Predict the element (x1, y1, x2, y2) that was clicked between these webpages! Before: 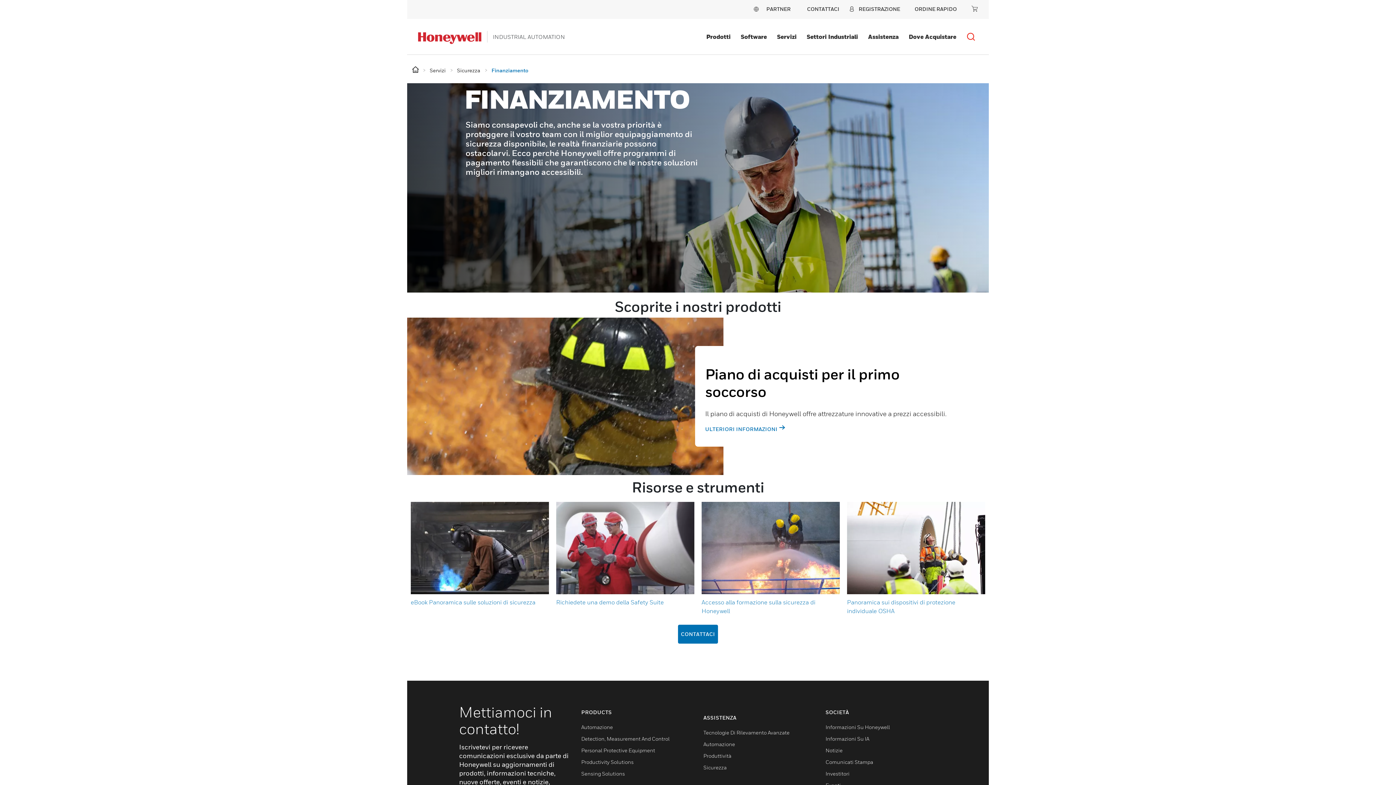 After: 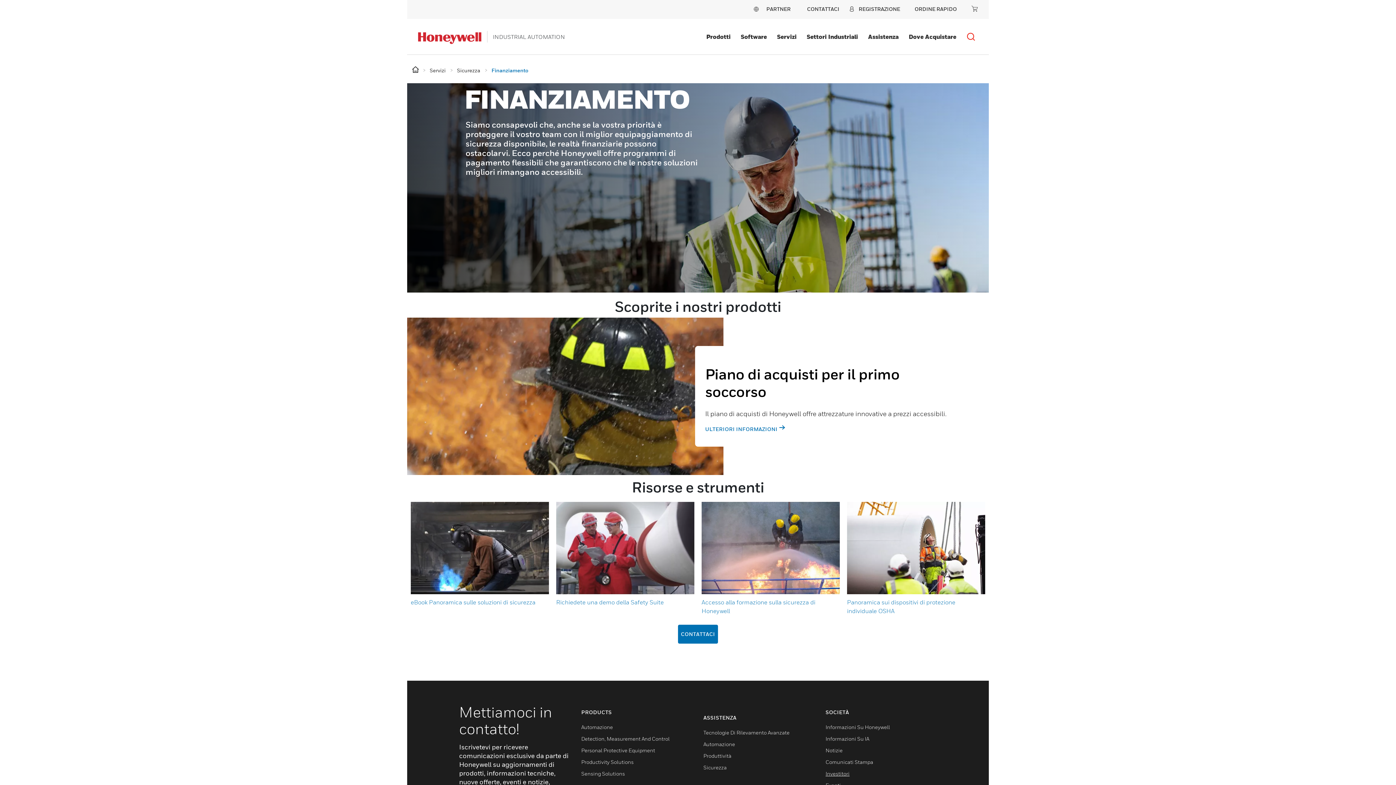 Action: bbox: (825, 770, 849, 776) label: Investitori